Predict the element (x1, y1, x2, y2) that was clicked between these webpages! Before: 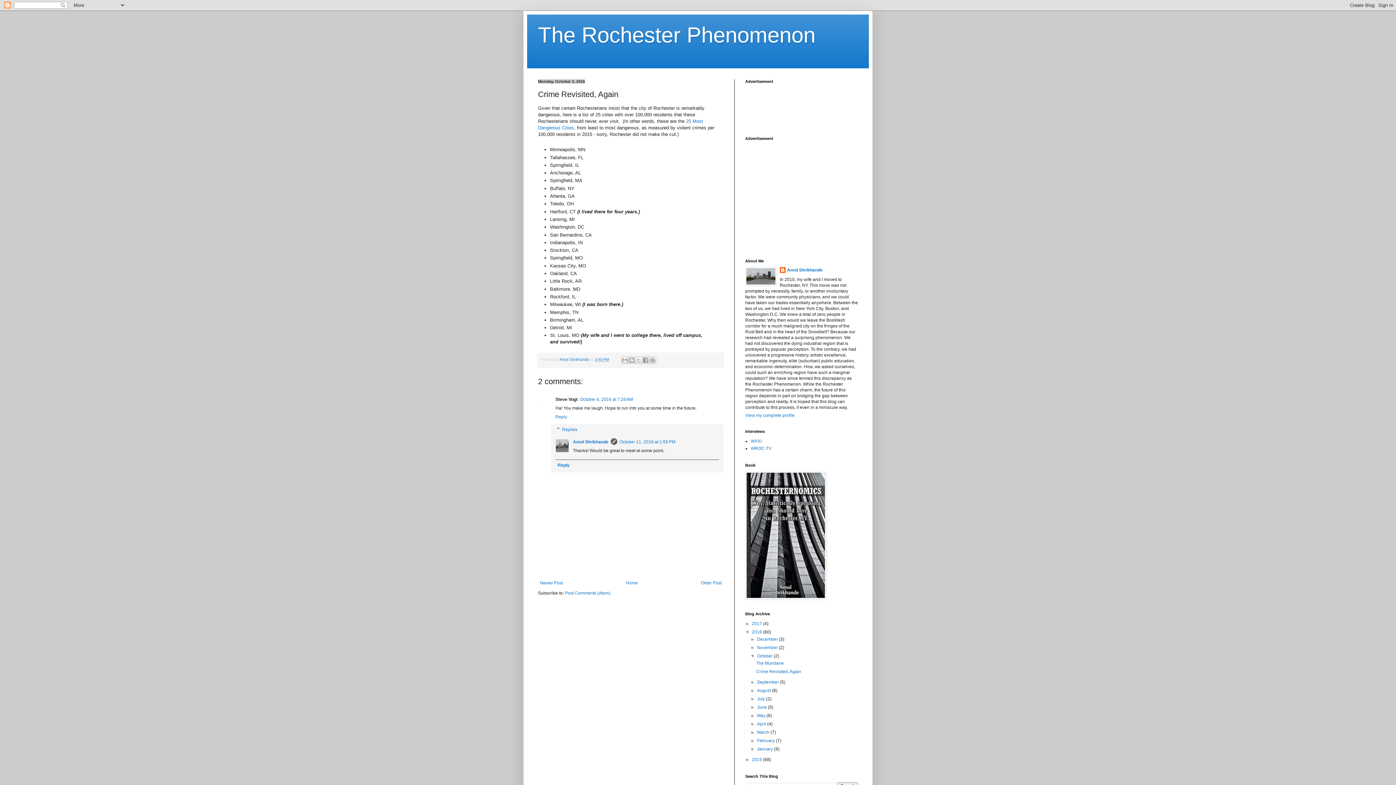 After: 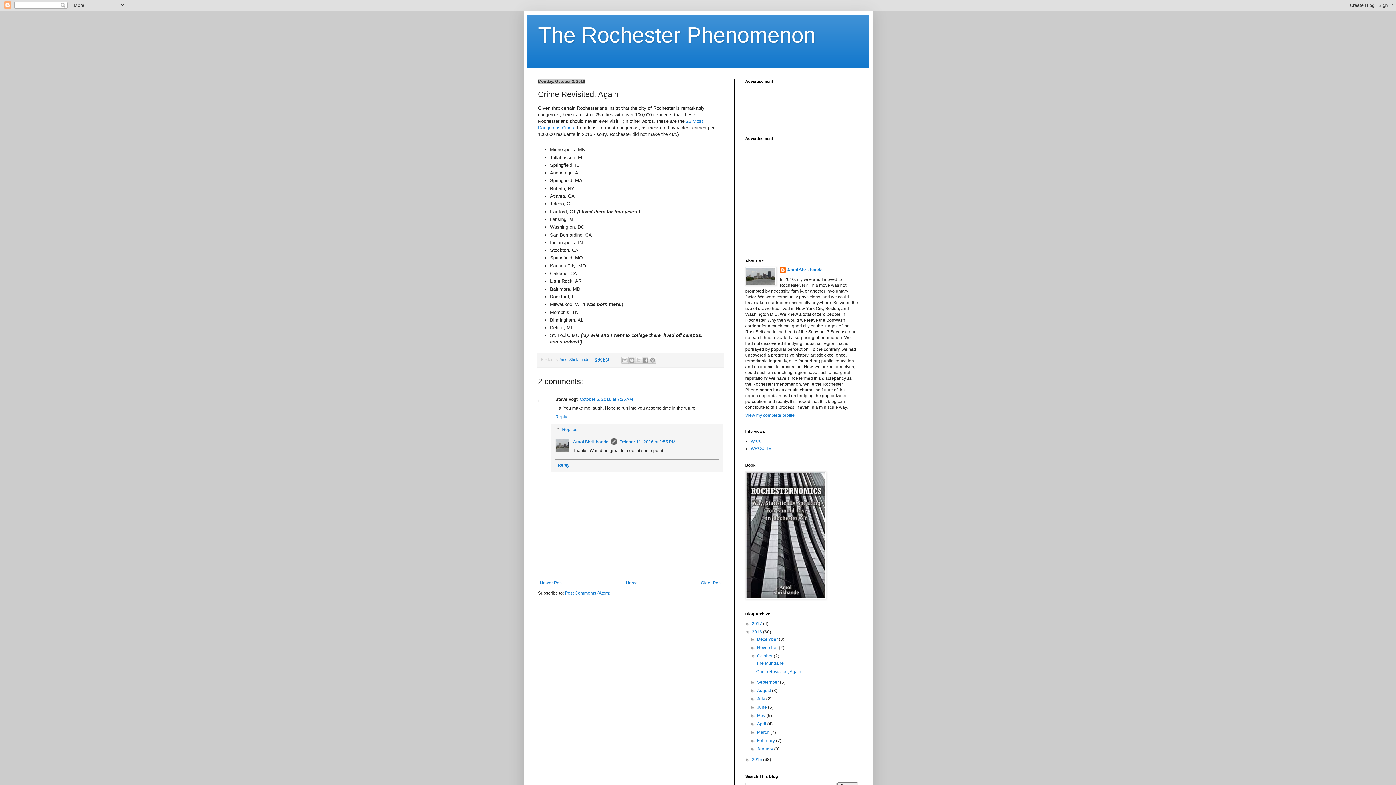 Action: label: Crime Revisited, Again bbox: (756, 669, 801, 674)